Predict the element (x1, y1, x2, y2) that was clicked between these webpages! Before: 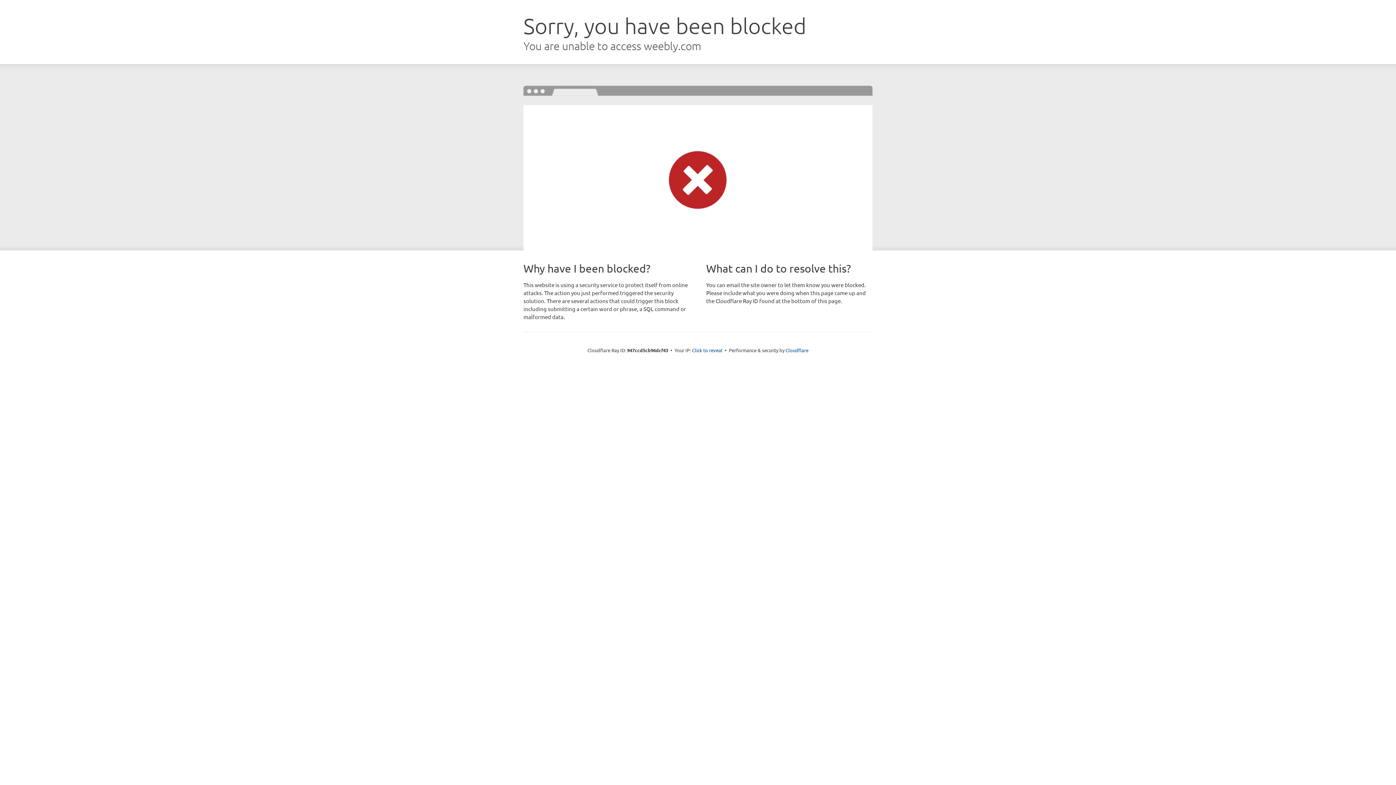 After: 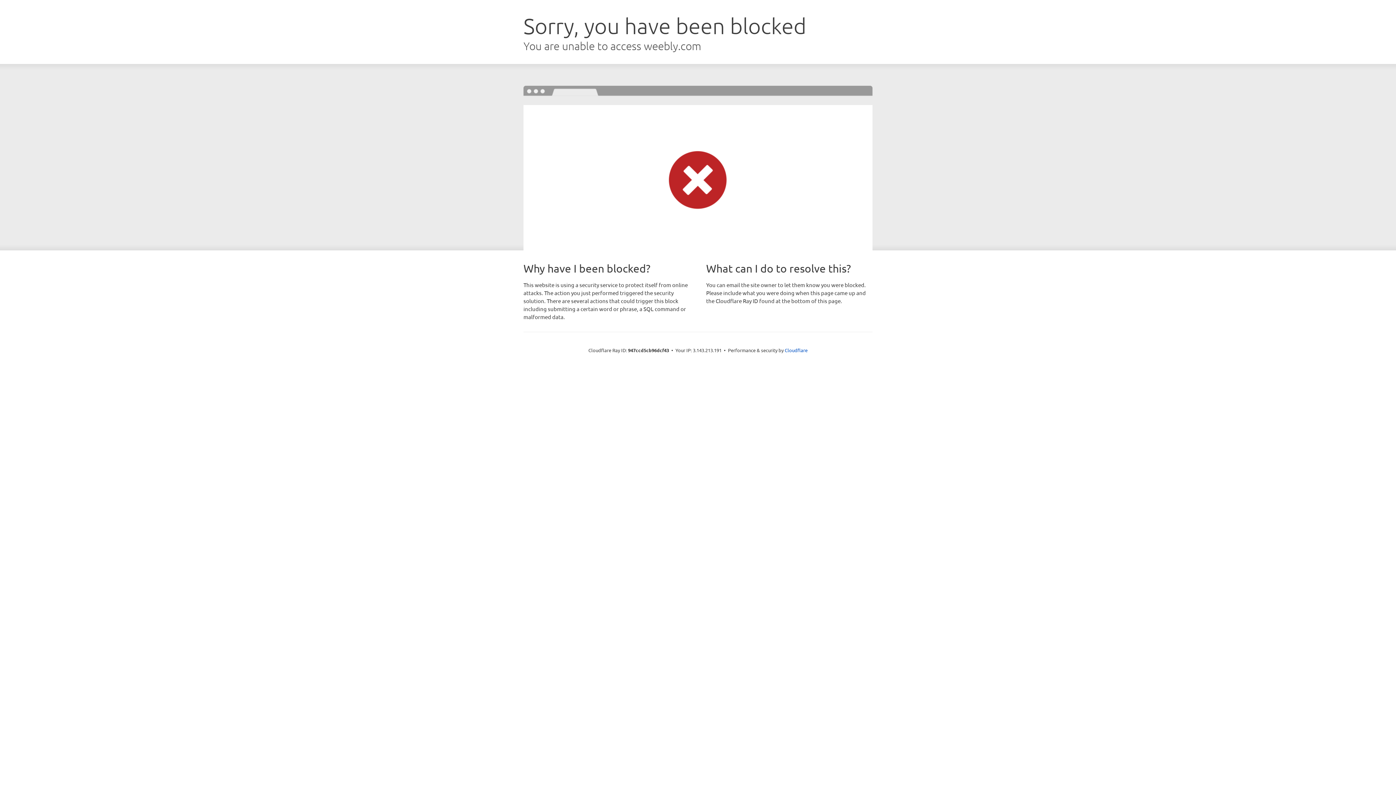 Action: label: Click to reveal bbox: (692, 346, 722, 353)